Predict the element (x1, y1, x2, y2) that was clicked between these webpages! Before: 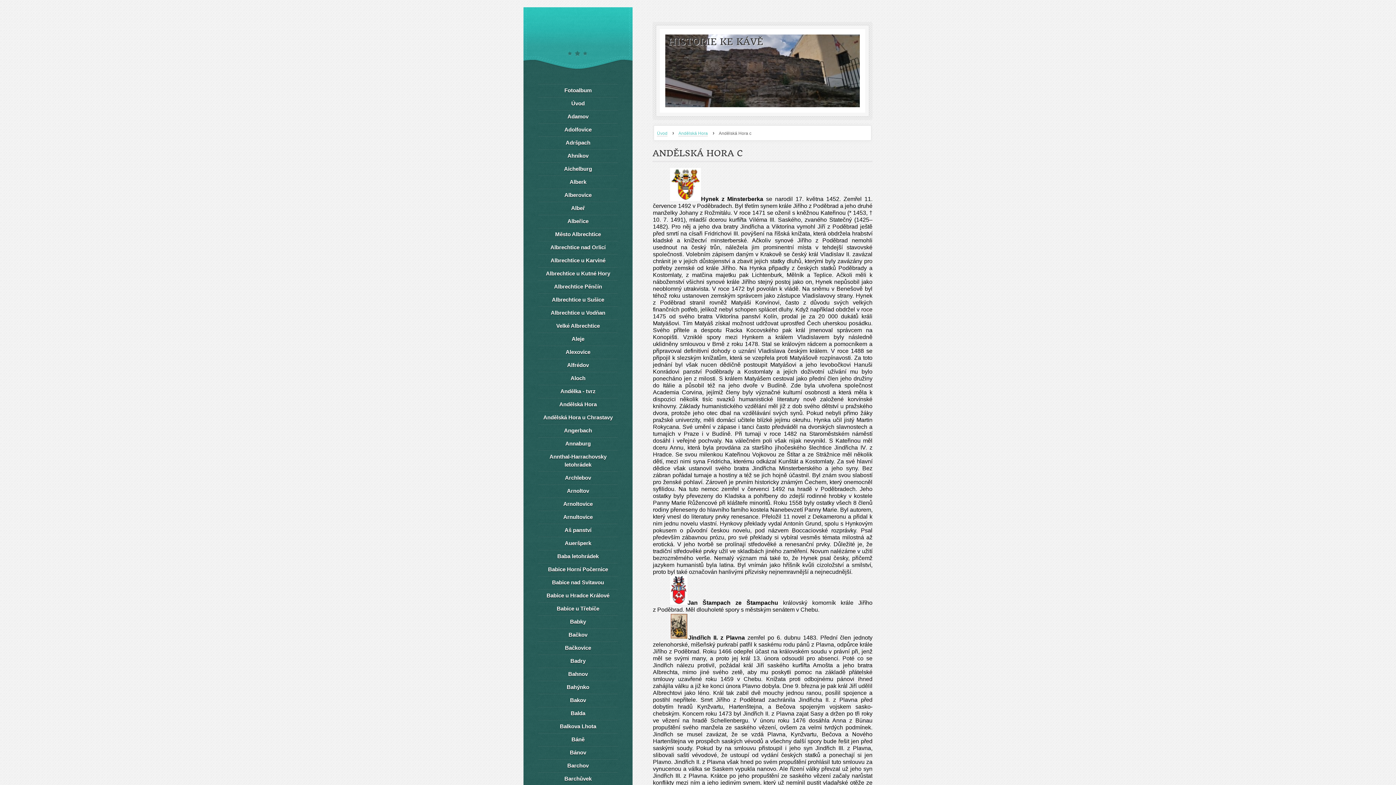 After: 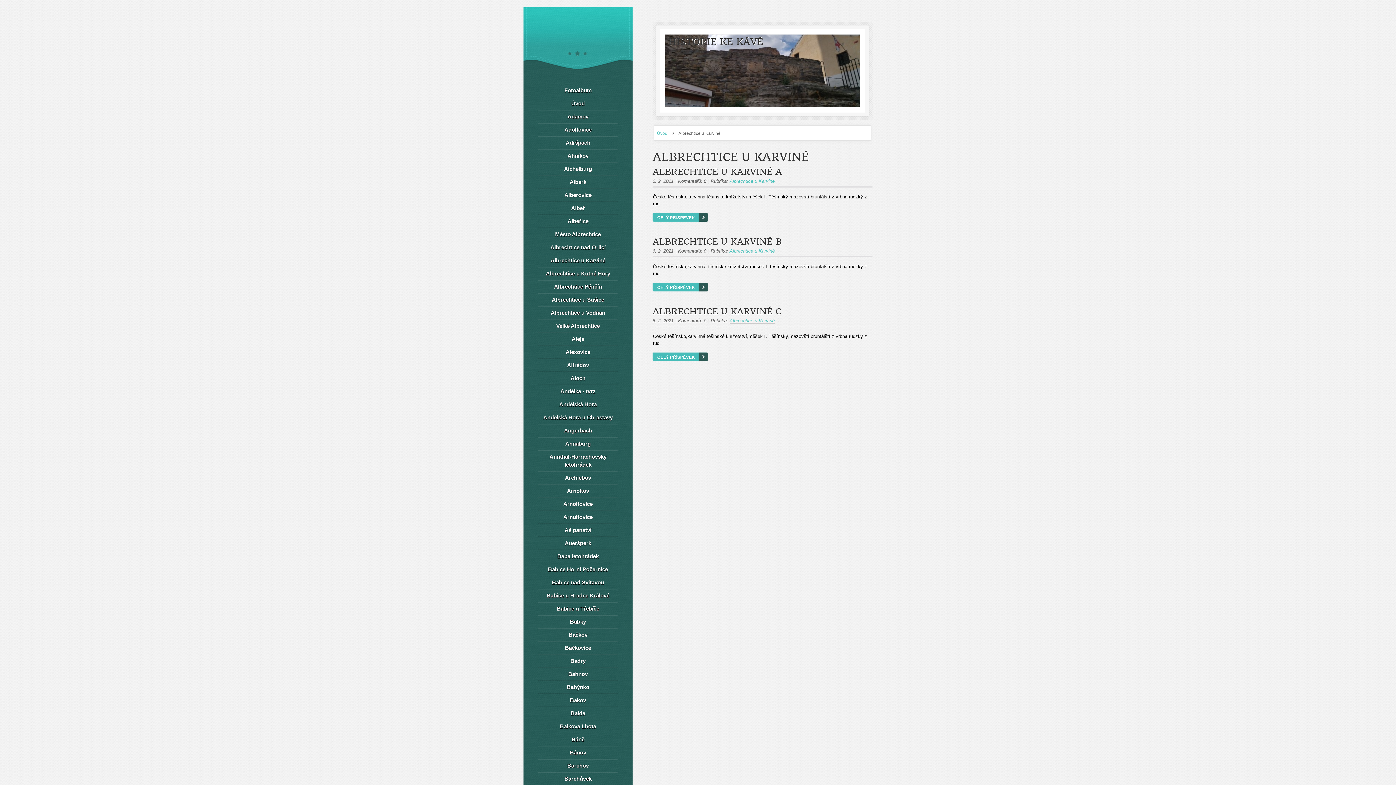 Action: label: Albrechtice u Karviné bbox: (538, 253, 618, 266)